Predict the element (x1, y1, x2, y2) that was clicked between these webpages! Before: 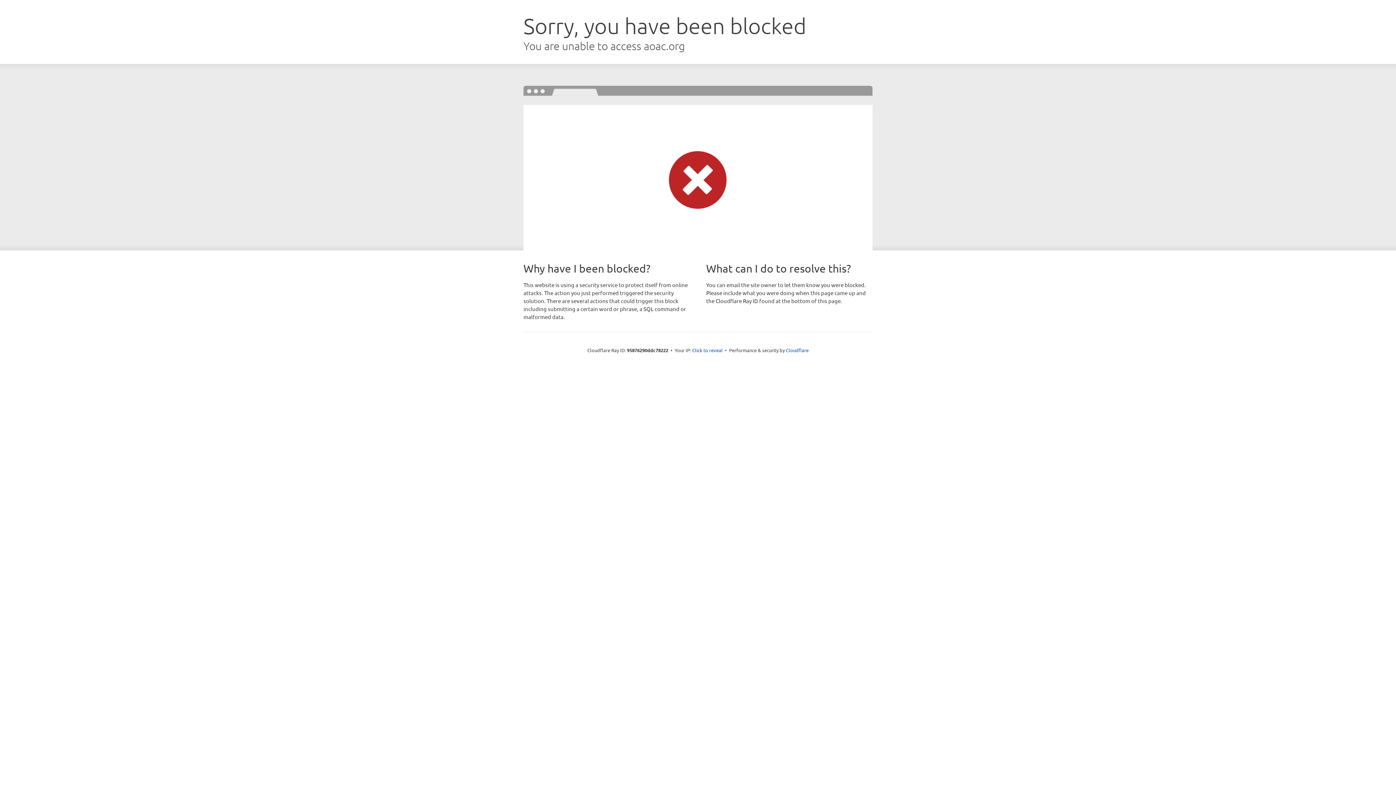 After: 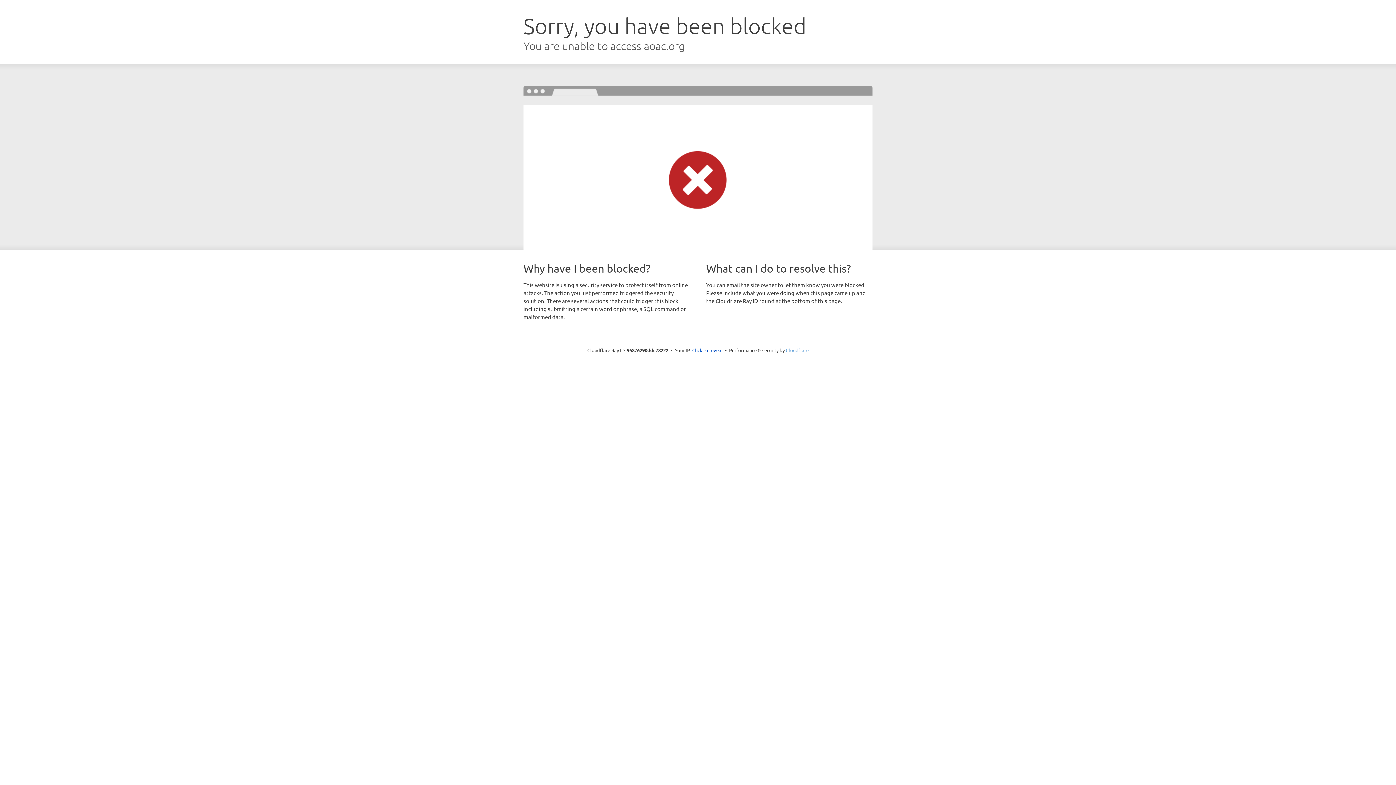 Action: bbox: (786, 347, 808, 353) label: Cloudflare